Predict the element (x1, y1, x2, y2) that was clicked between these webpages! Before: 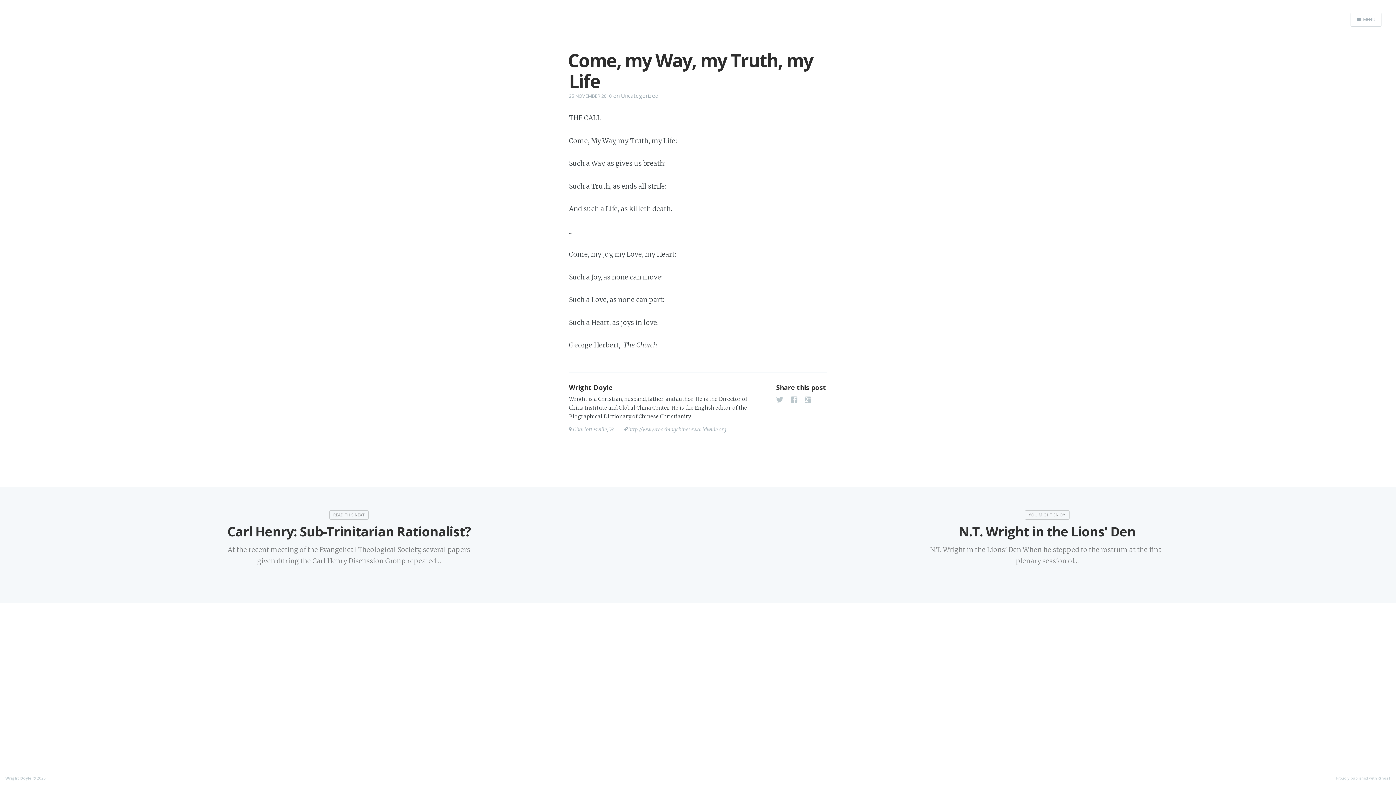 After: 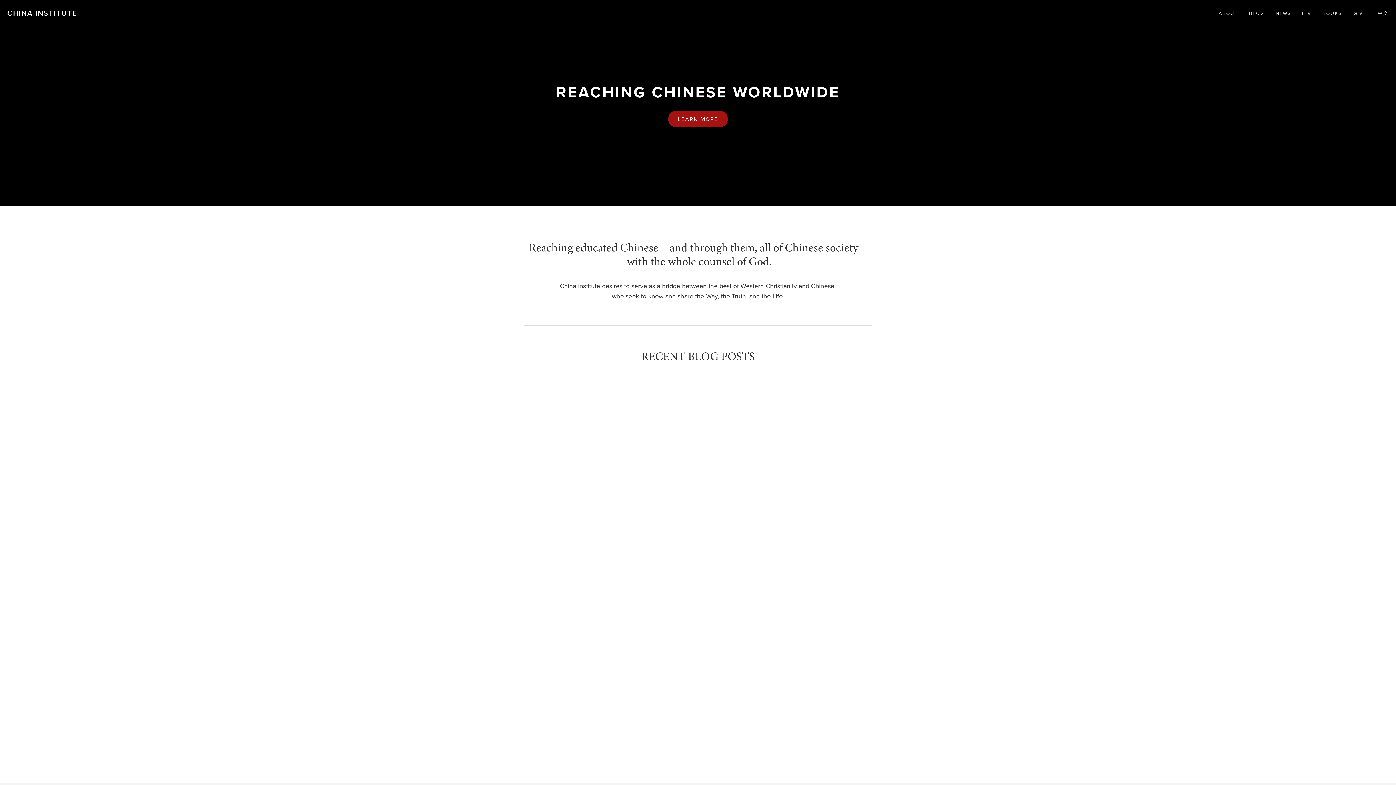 Action: label: http://www.reachingchineseworldwide.org bbox: (628, 426, 726, 433)